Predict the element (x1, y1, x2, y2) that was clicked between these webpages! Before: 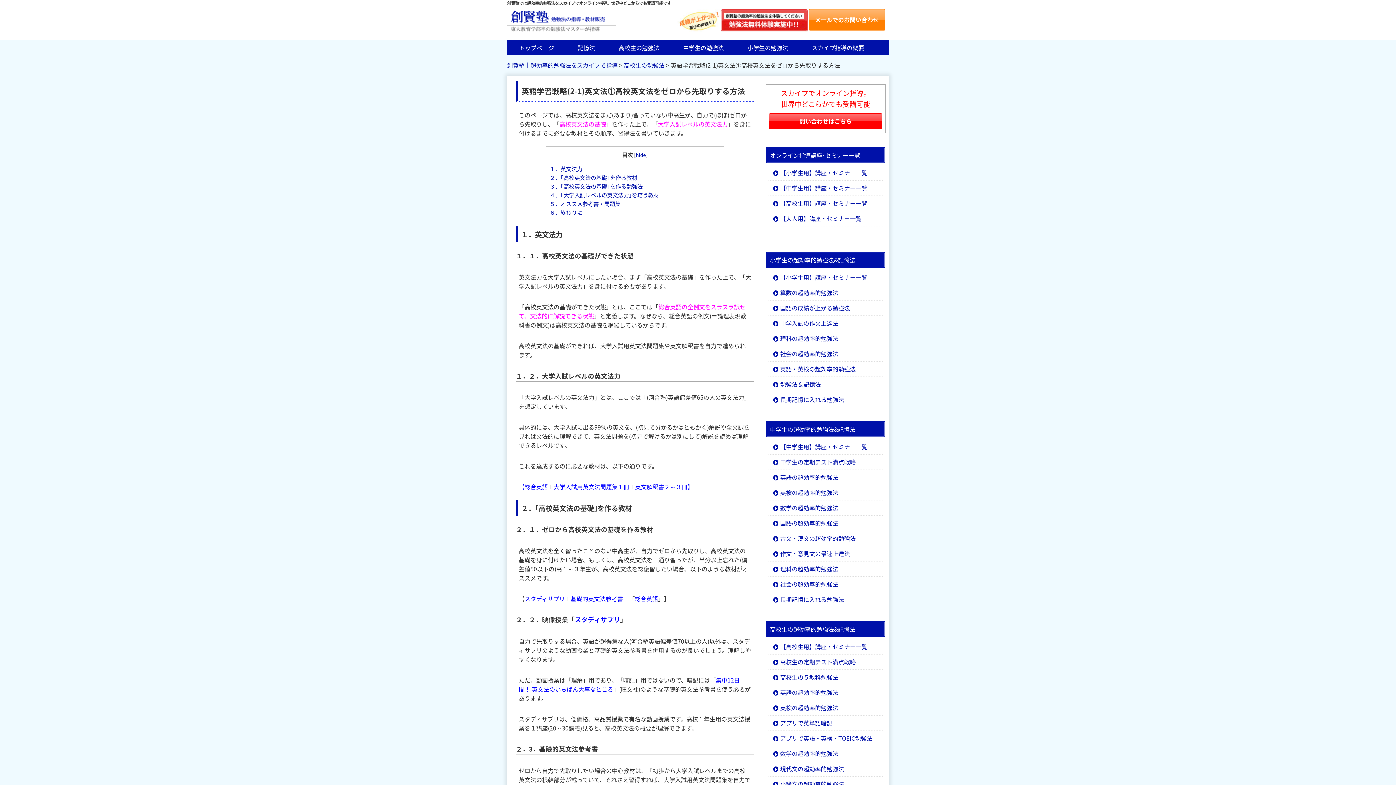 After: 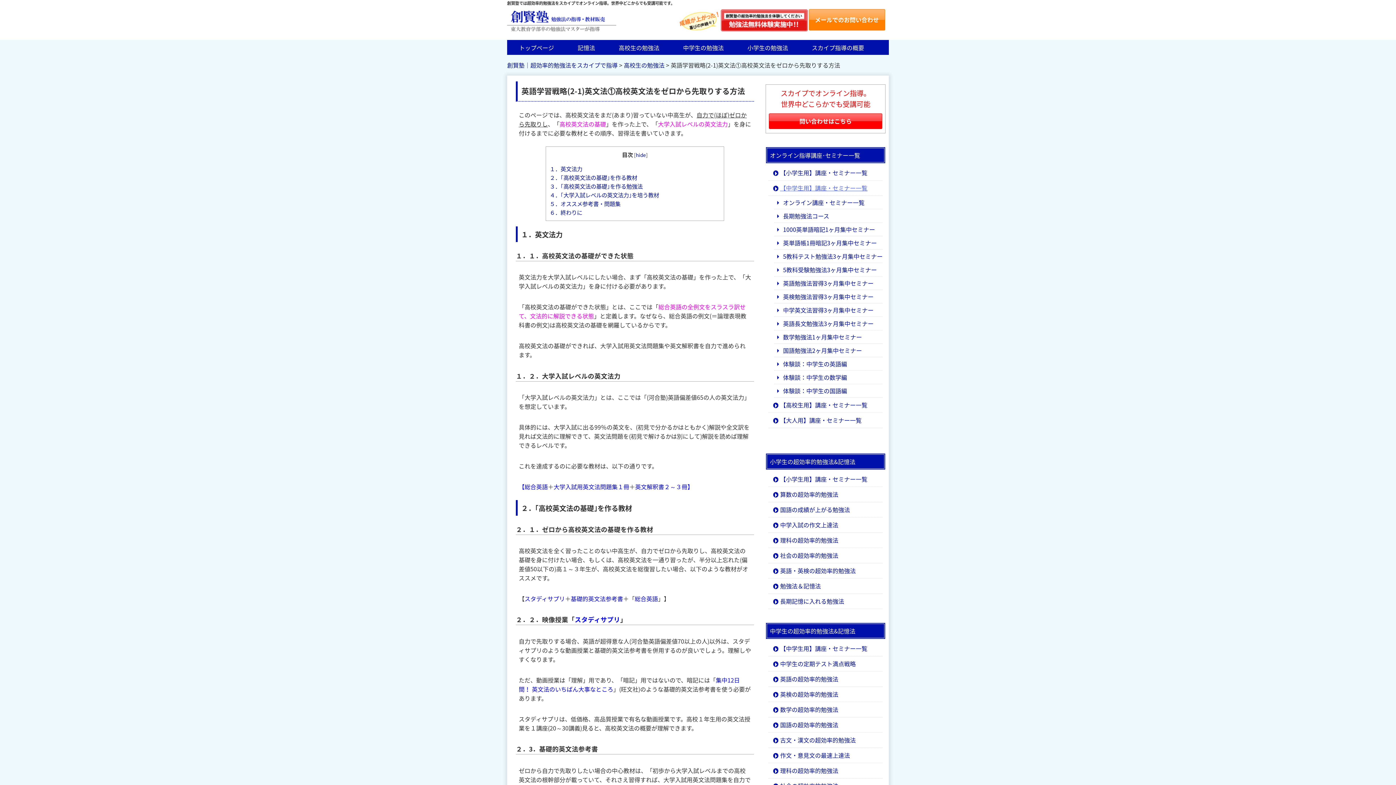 Action: label: 【中学生用】講座・セミナー一覧 bbox: (768, 180, 882, 196)